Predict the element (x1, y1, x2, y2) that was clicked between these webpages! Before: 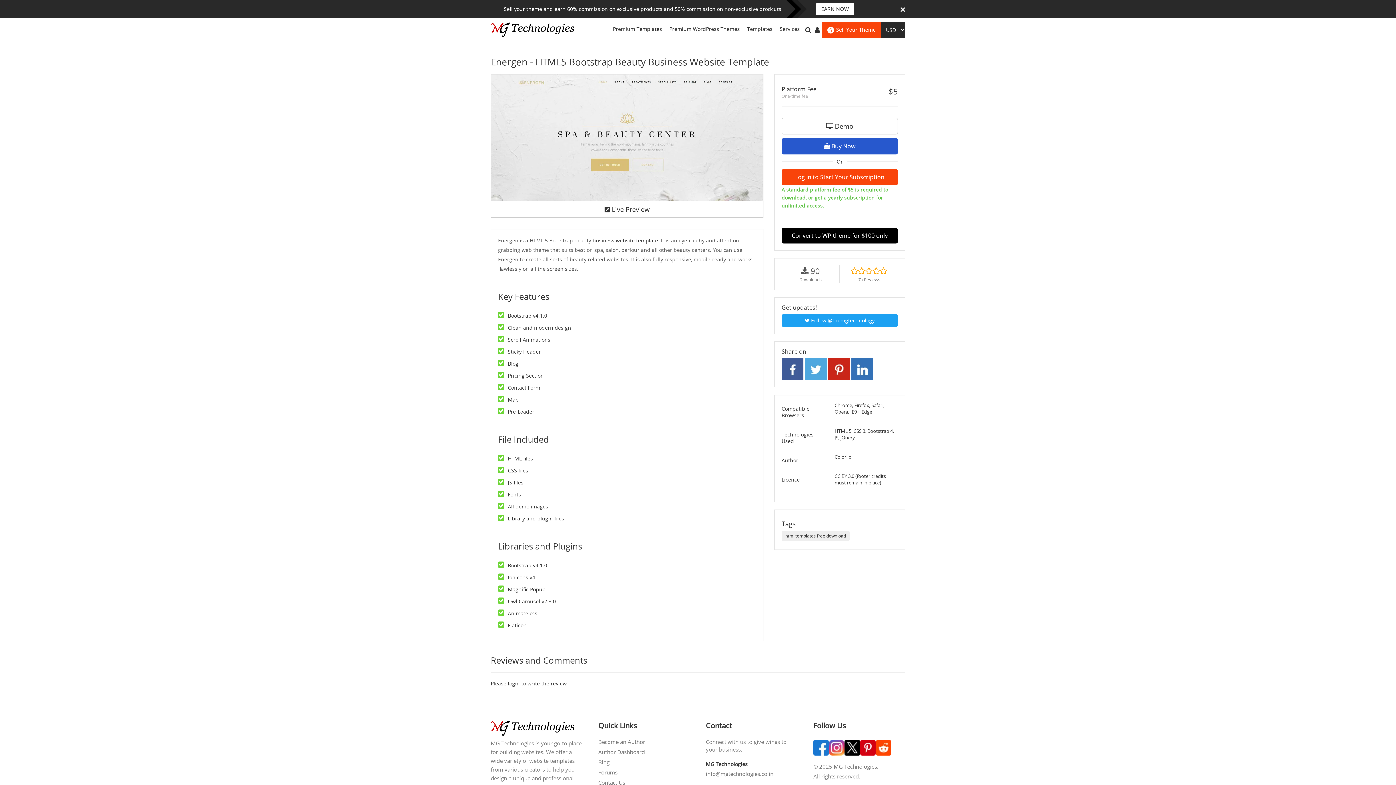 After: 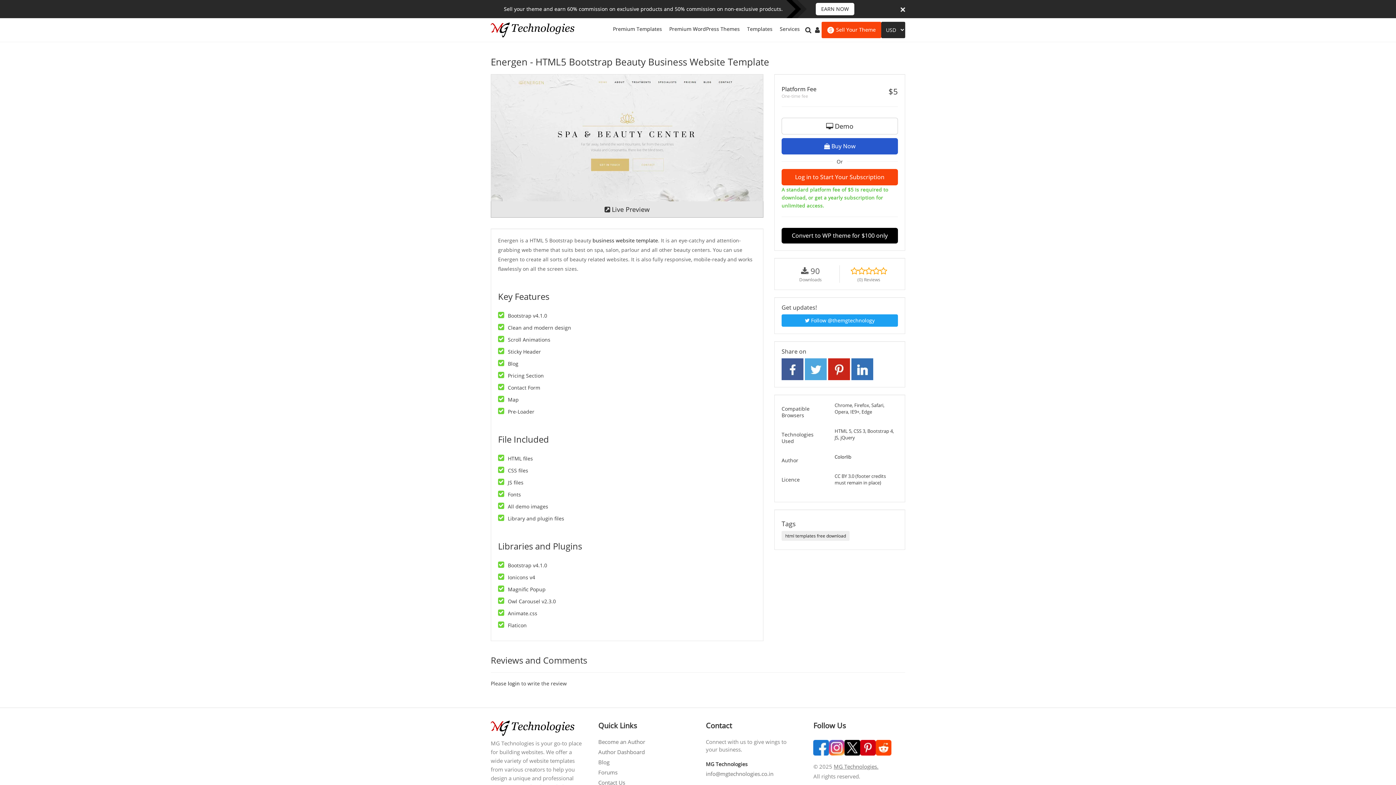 Action: label:  Live Preview bbox: (490, 201, 763, 217)